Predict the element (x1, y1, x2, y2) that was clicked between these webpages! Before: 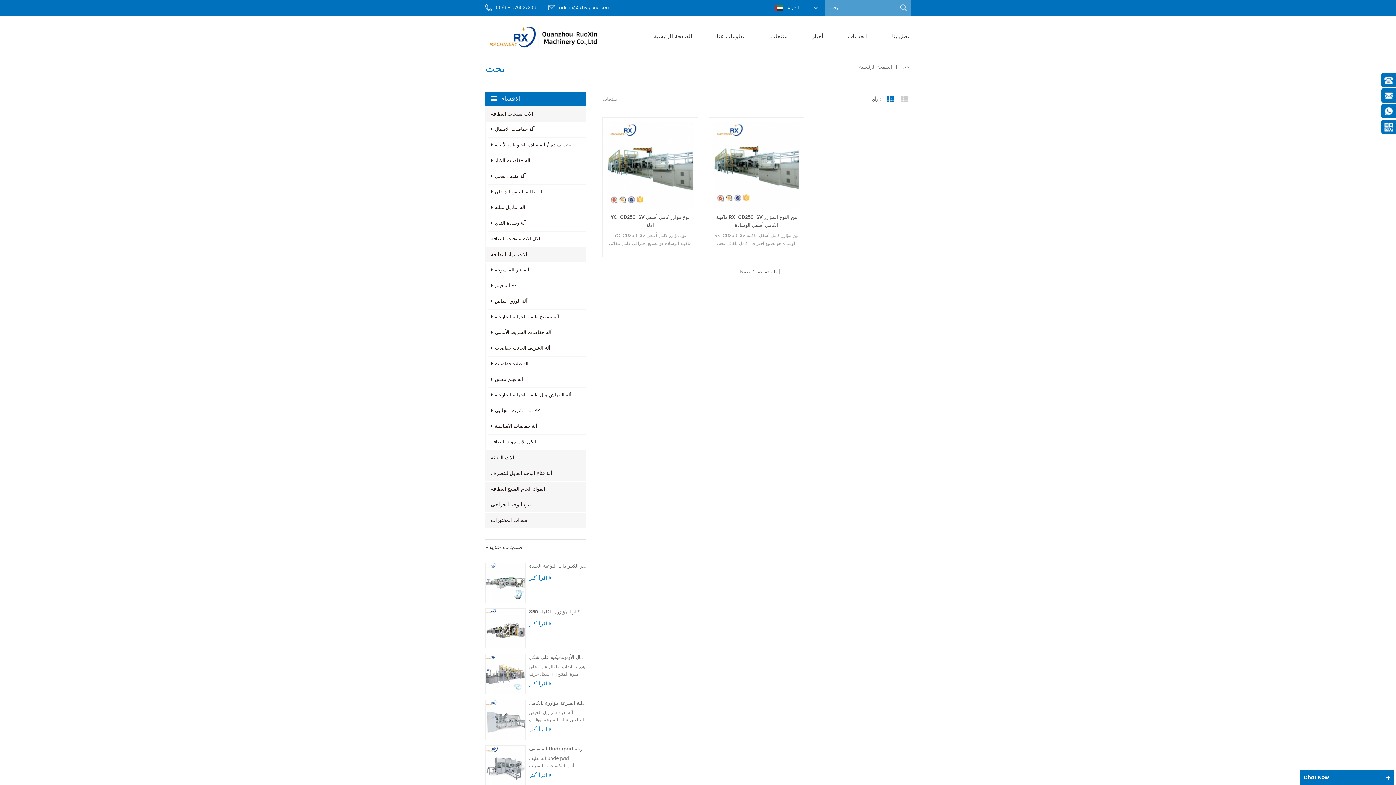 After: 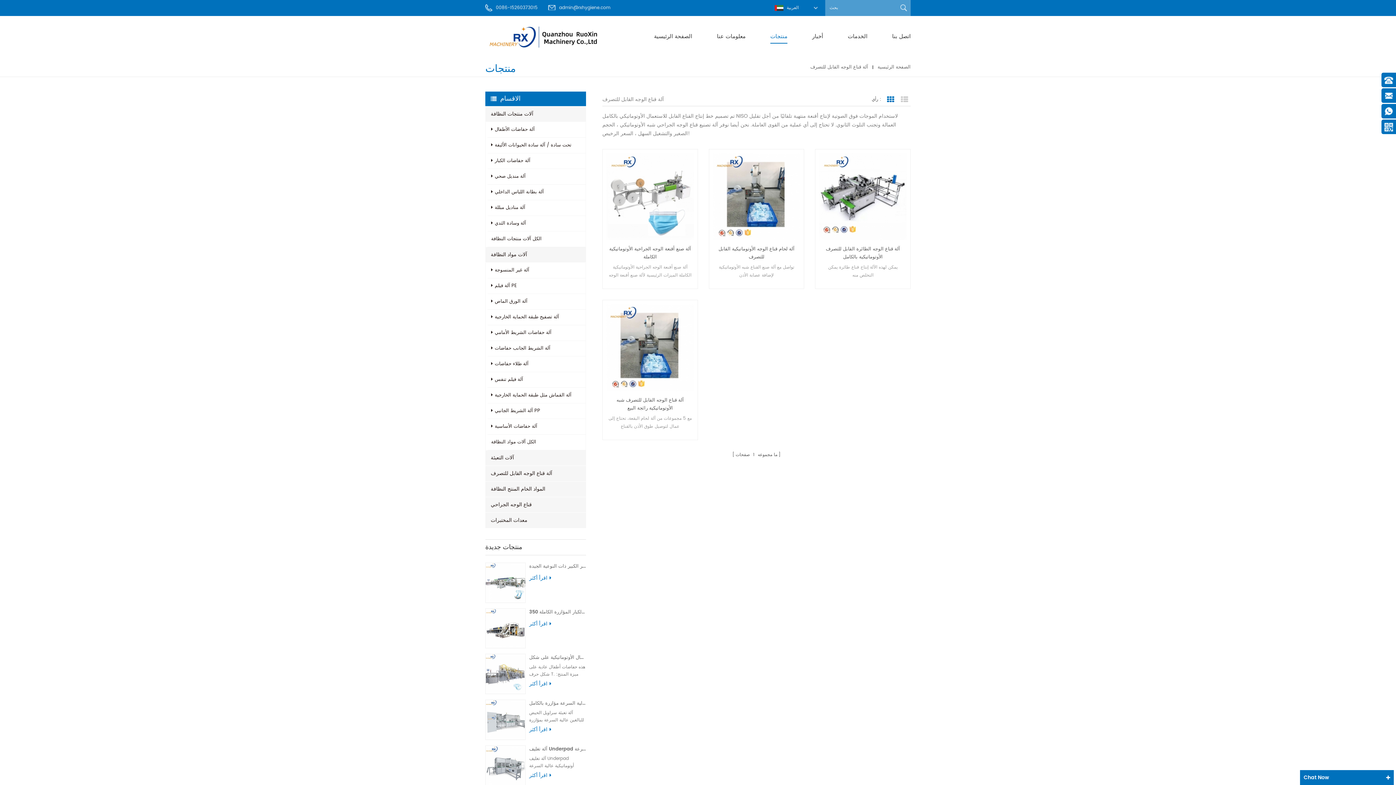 Action: label: آلة قناع الوجه القابل للتصرف bbox: (485, 466, 586, 481)